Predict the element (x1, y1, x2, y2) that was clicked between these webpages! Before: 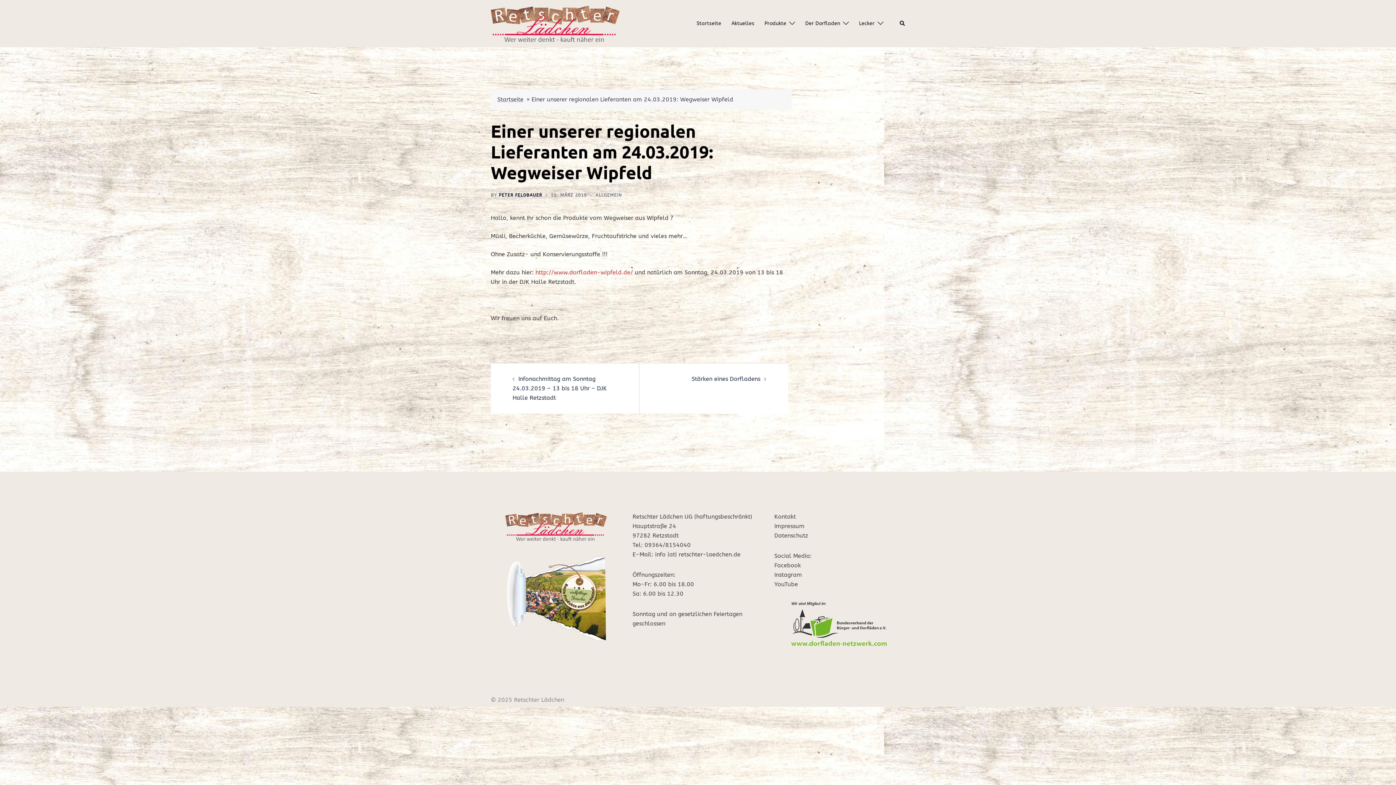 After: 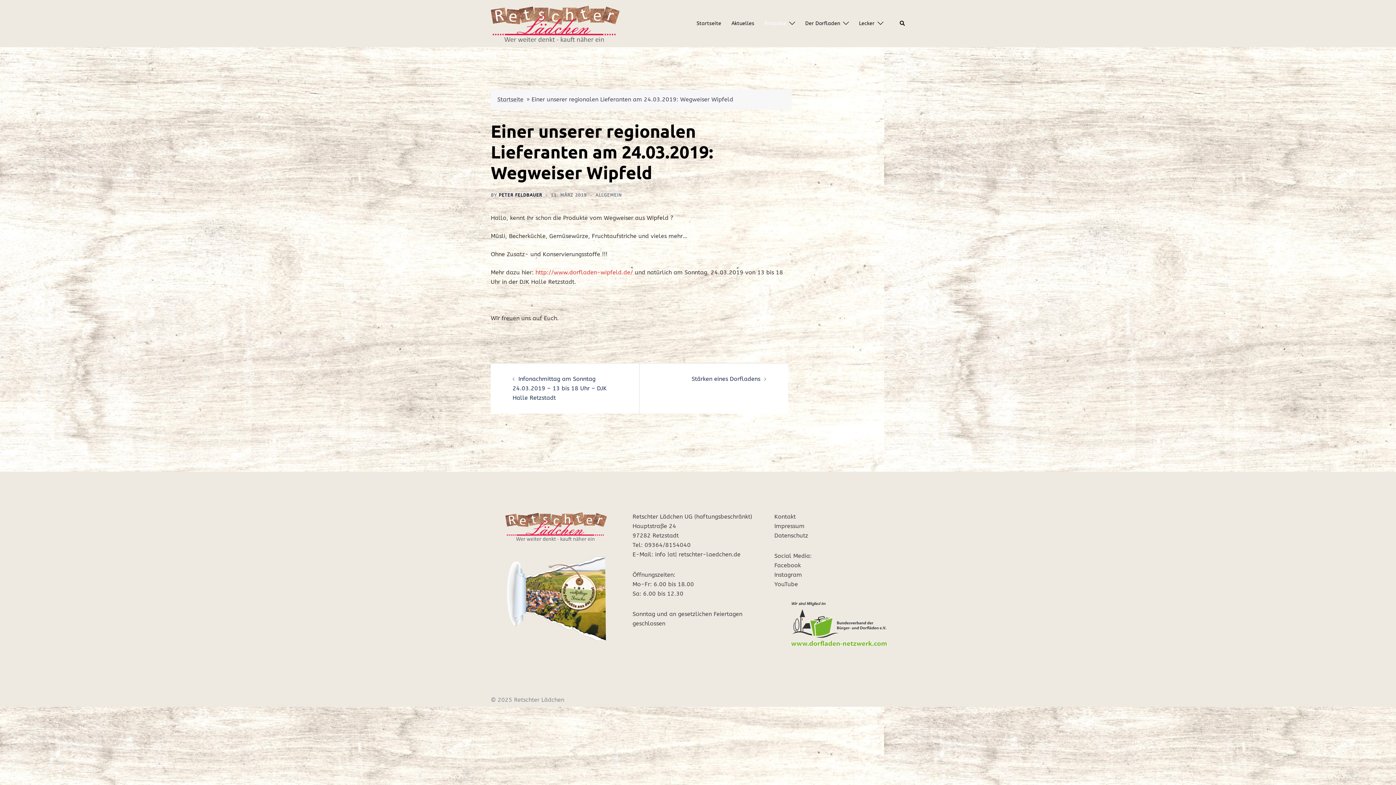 Action: label: Produkte bbox: (764, 19, 786, 27)